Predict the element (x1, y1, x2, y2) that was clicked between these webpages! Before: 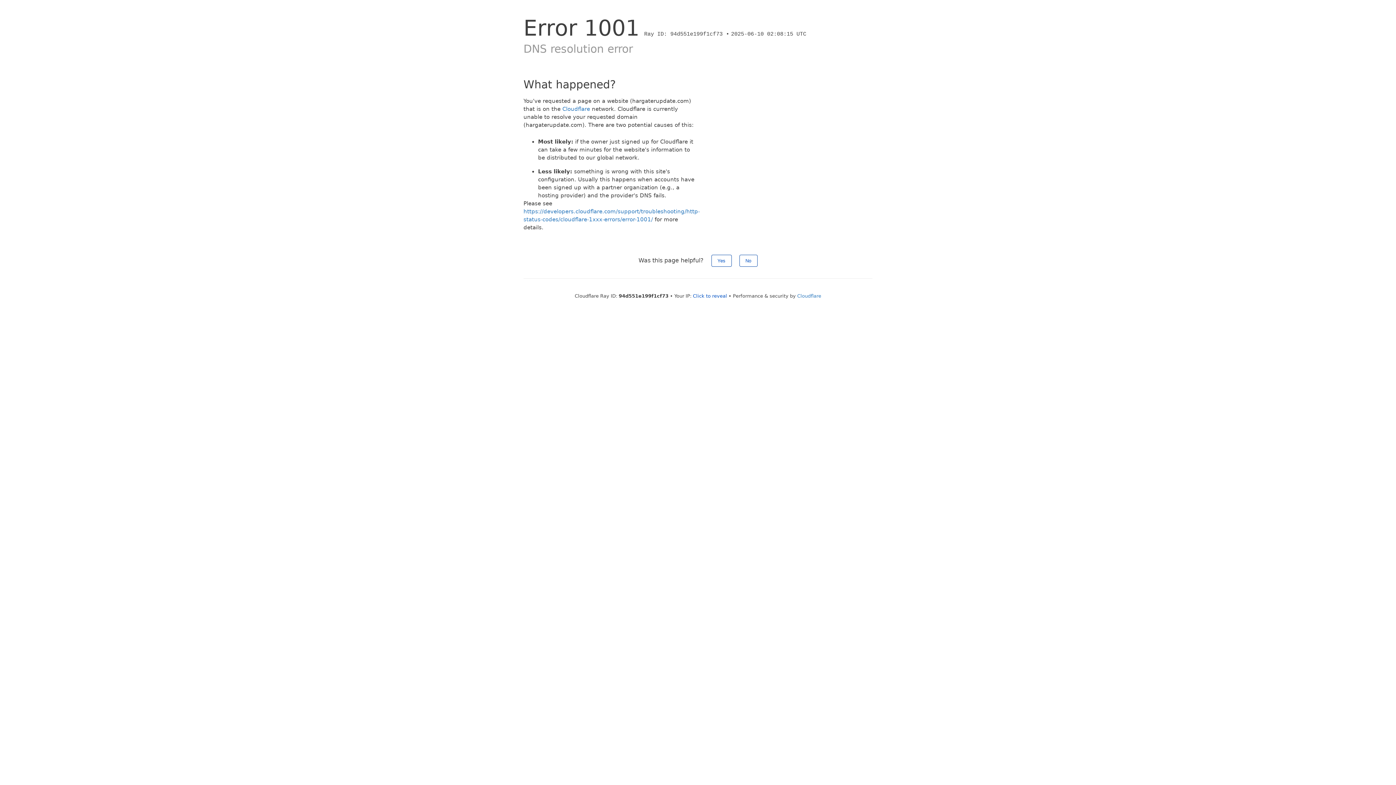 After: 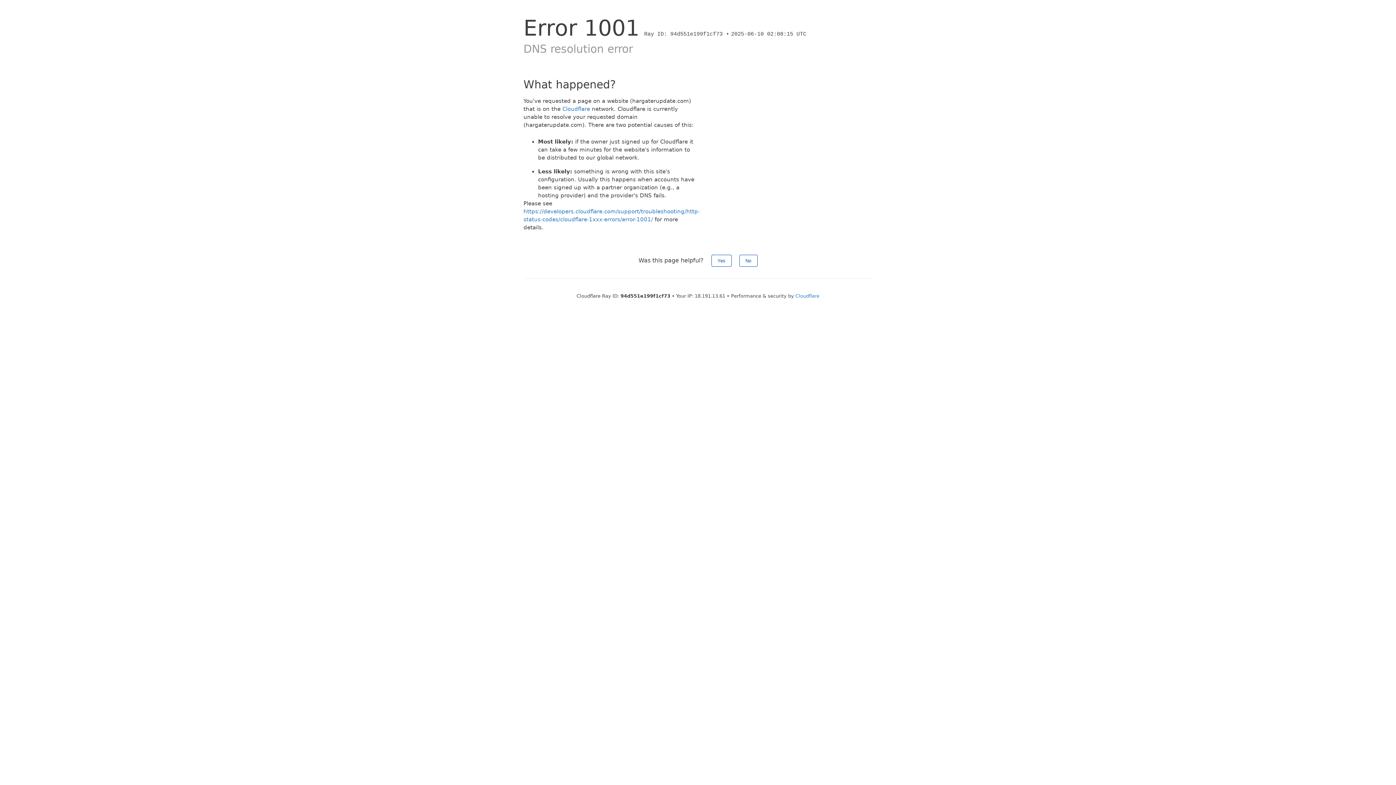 Action: label: Click to reveal bbox: (693, 293, 727, 298)